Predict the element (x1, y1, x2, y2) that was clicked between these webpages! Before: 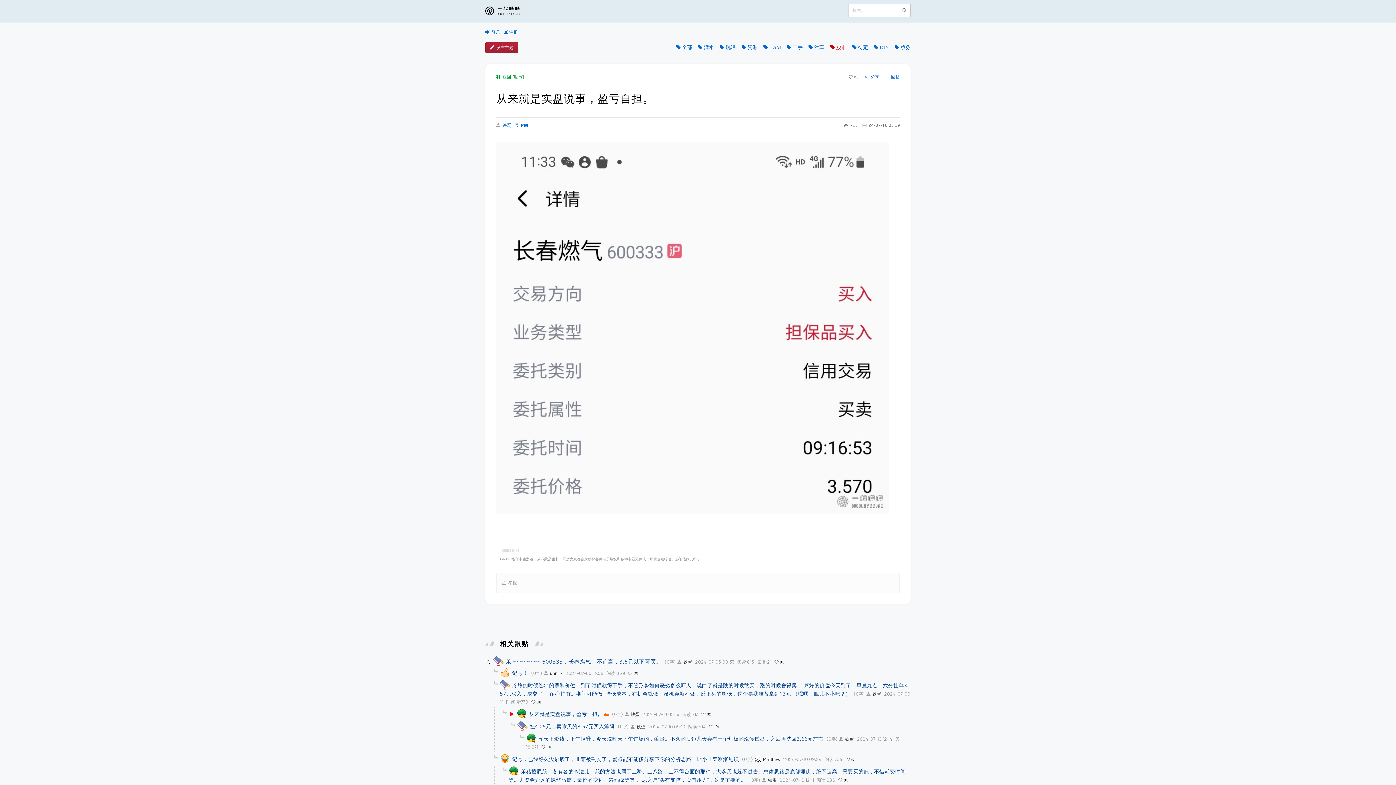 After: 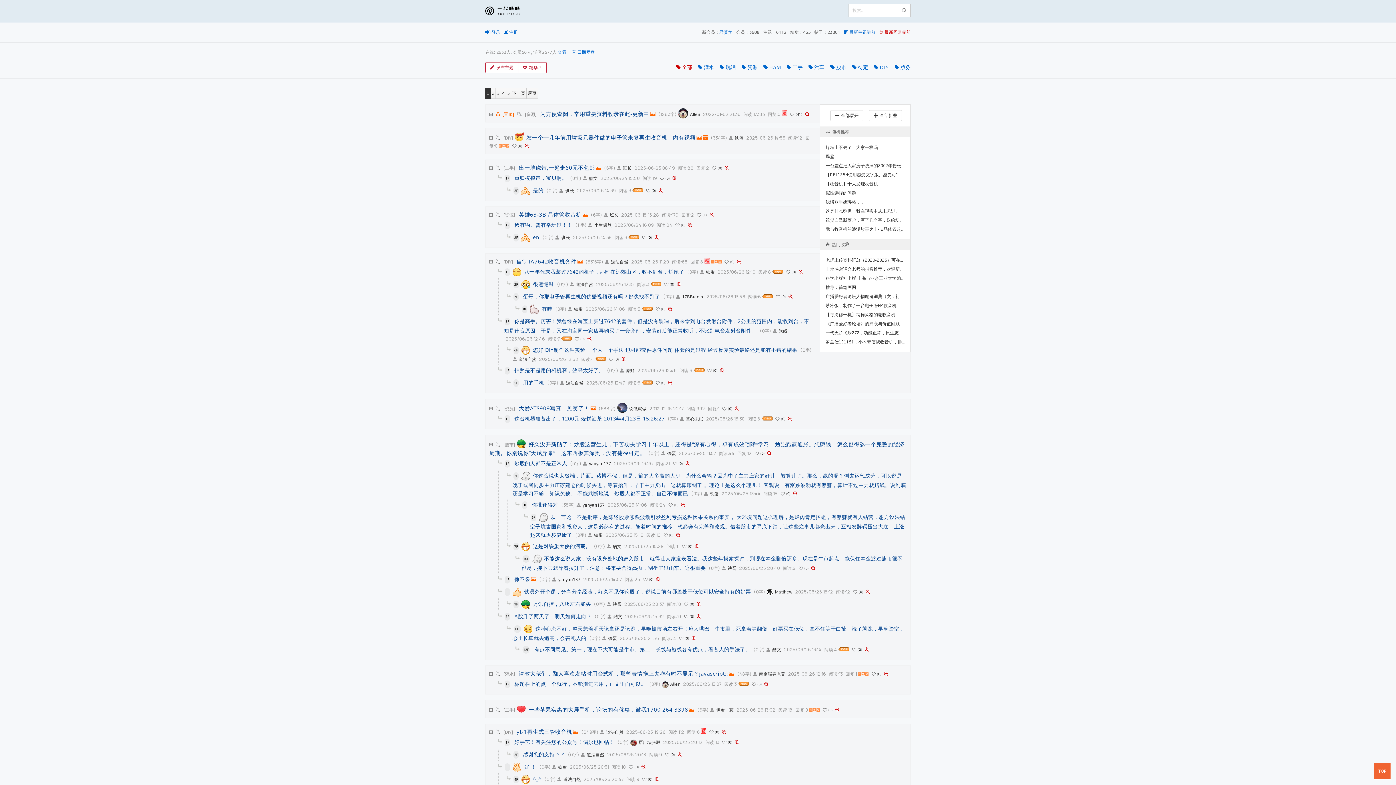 Action: label: DIY bbox: (873, 42, 889, 53)